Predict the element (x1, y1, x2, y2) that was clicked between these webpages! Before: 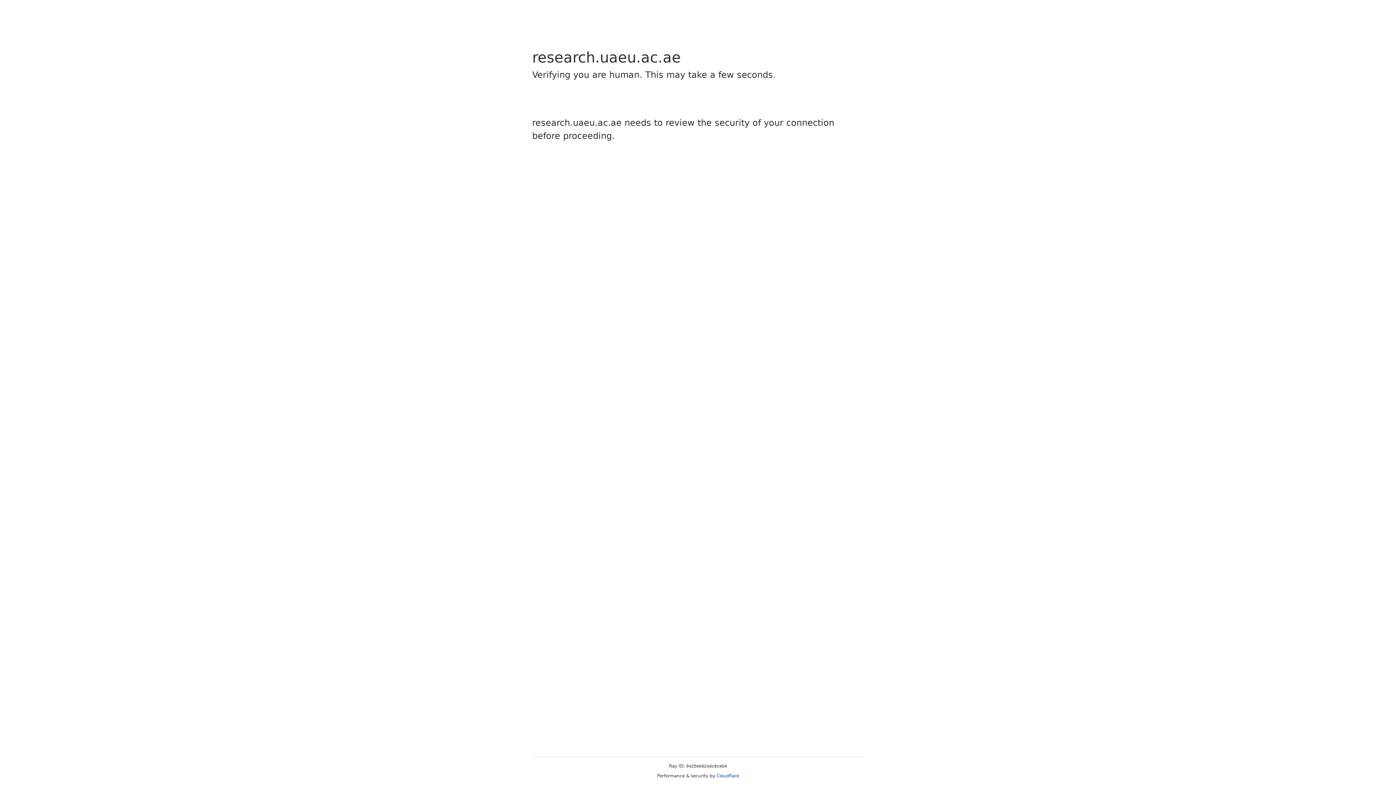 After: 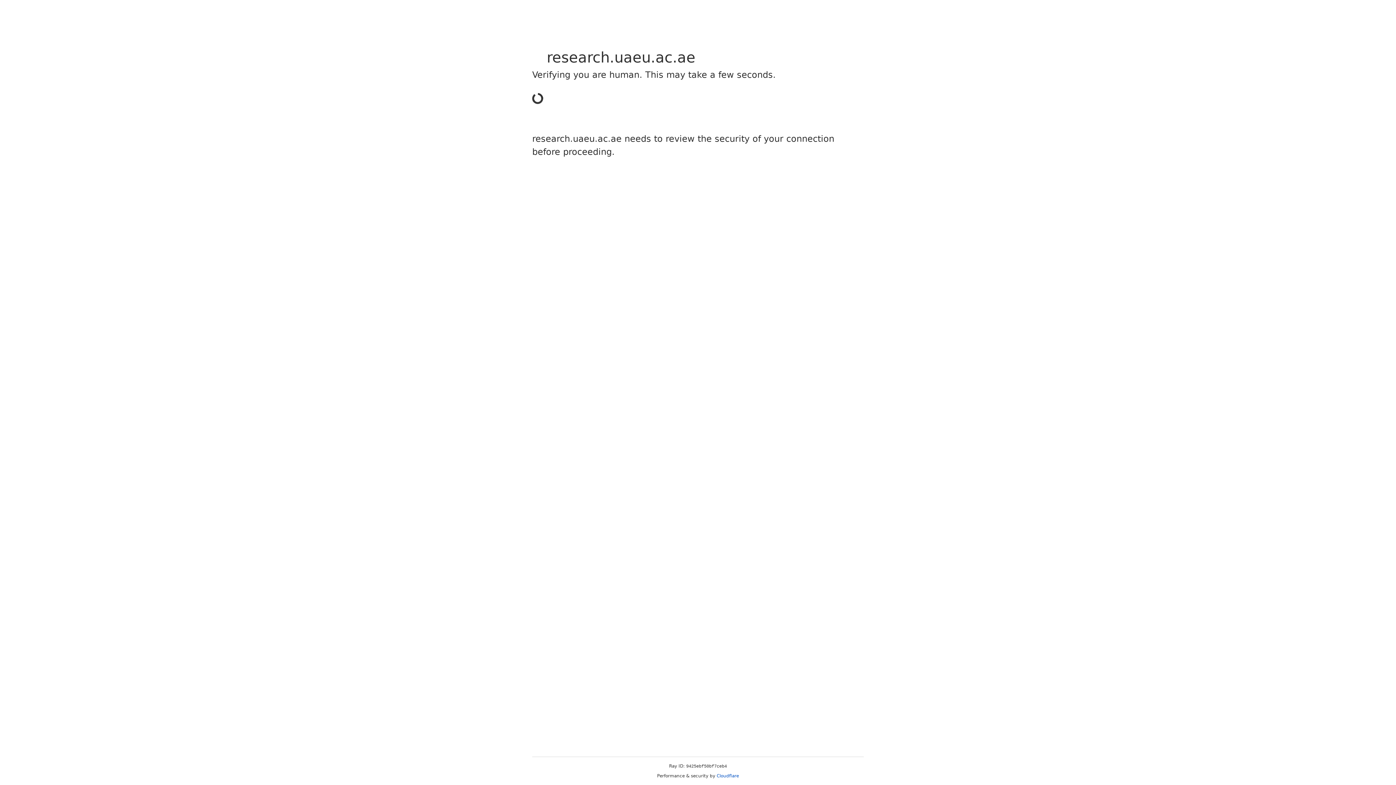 Action: label: Cloudflare bbox: (716, 773, 739, 778)